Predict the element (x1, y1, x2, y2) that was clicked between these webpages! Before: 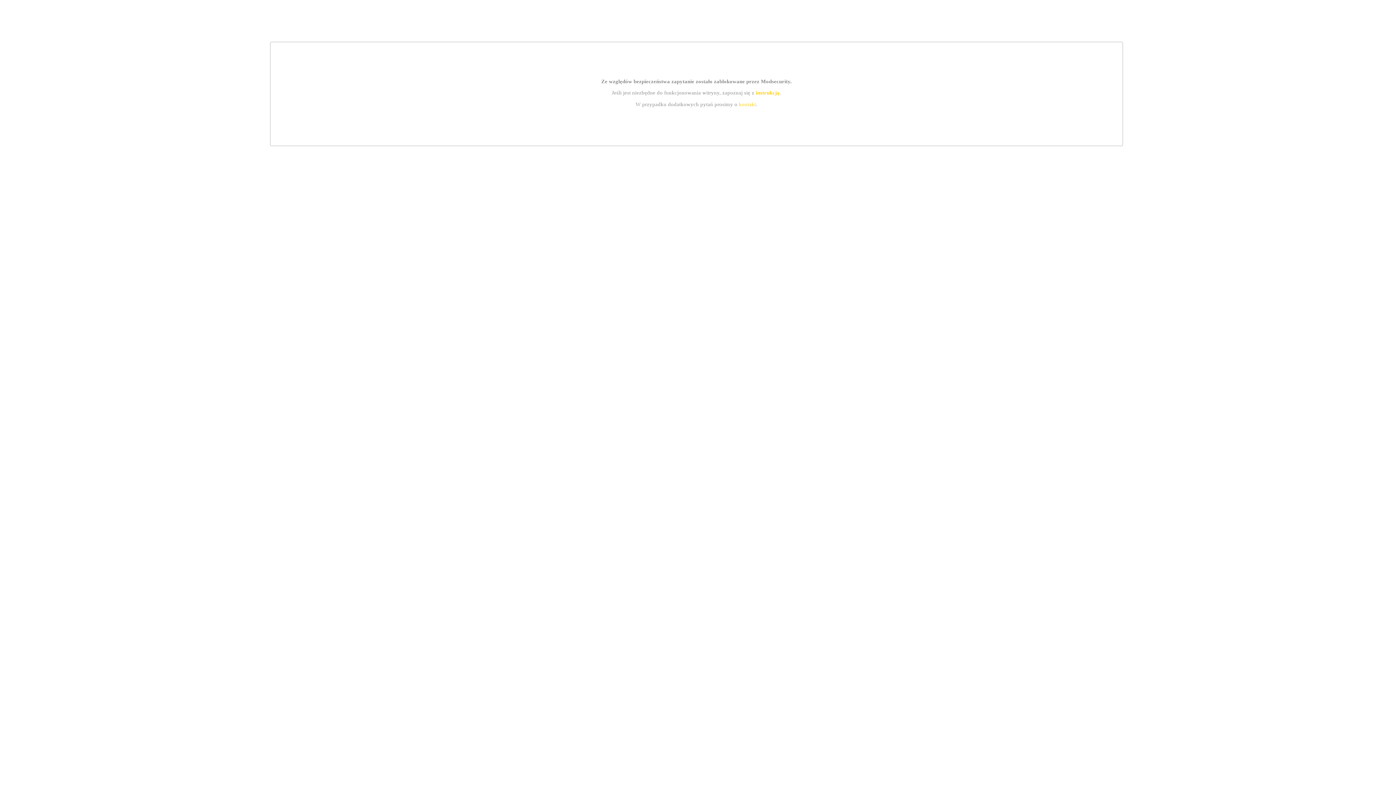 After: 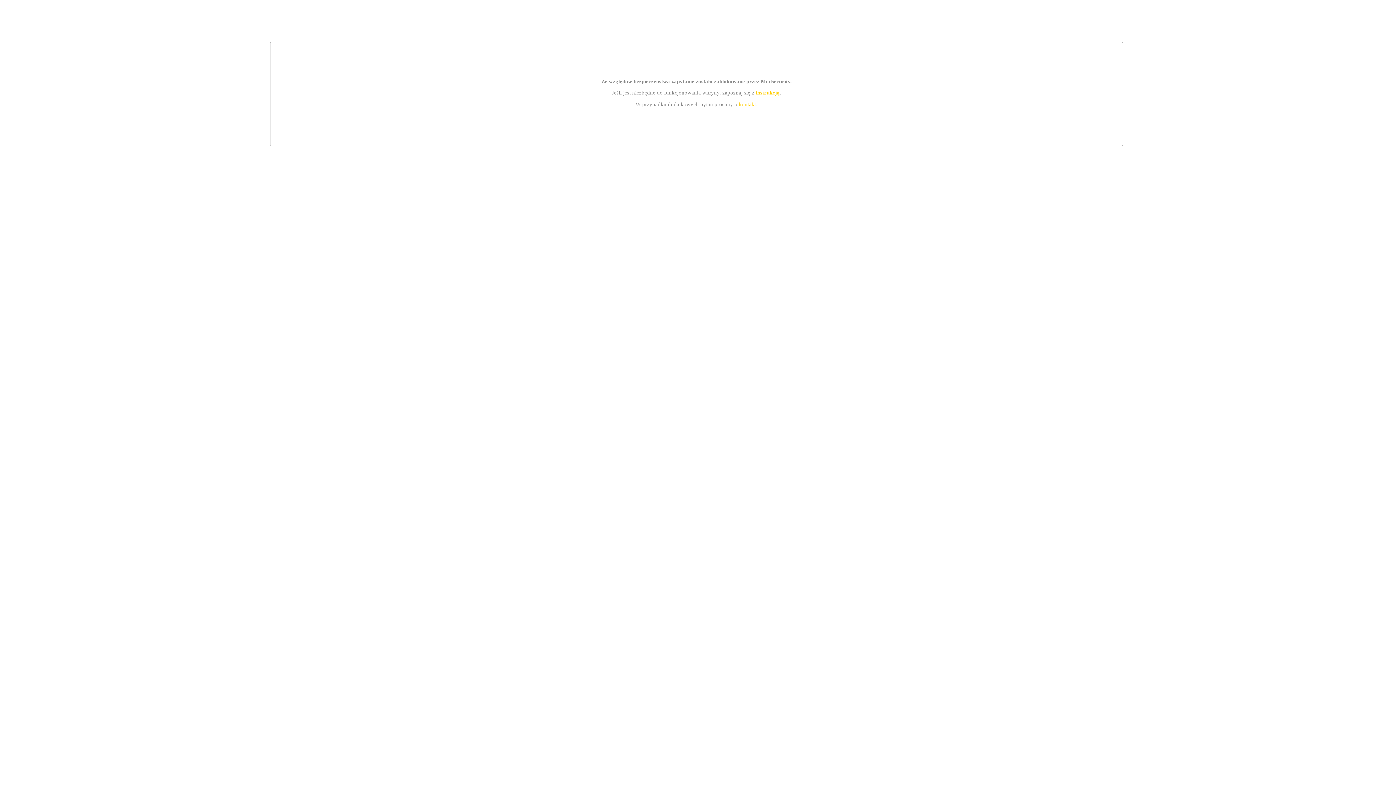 Action: label: instrukcją bbox: (755, 89, 779, 95)